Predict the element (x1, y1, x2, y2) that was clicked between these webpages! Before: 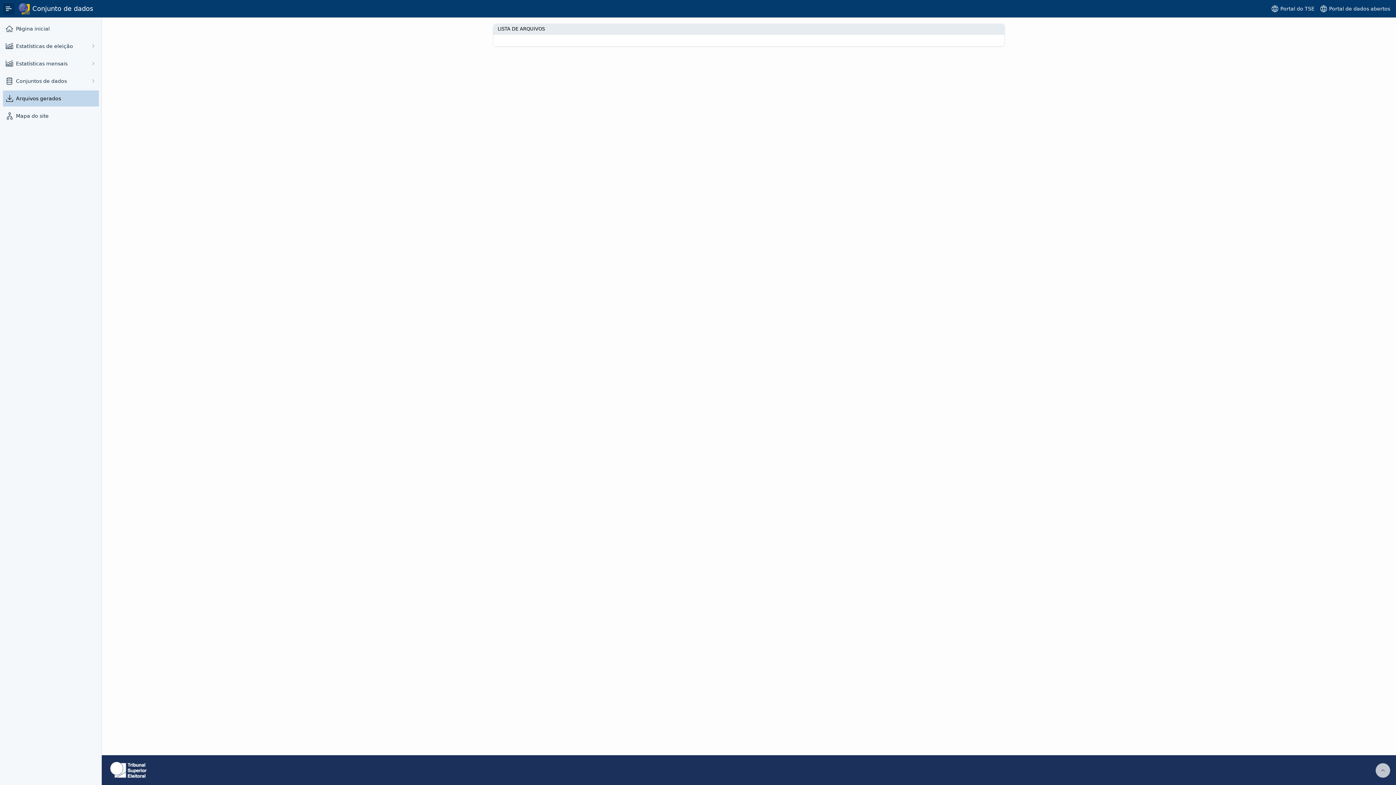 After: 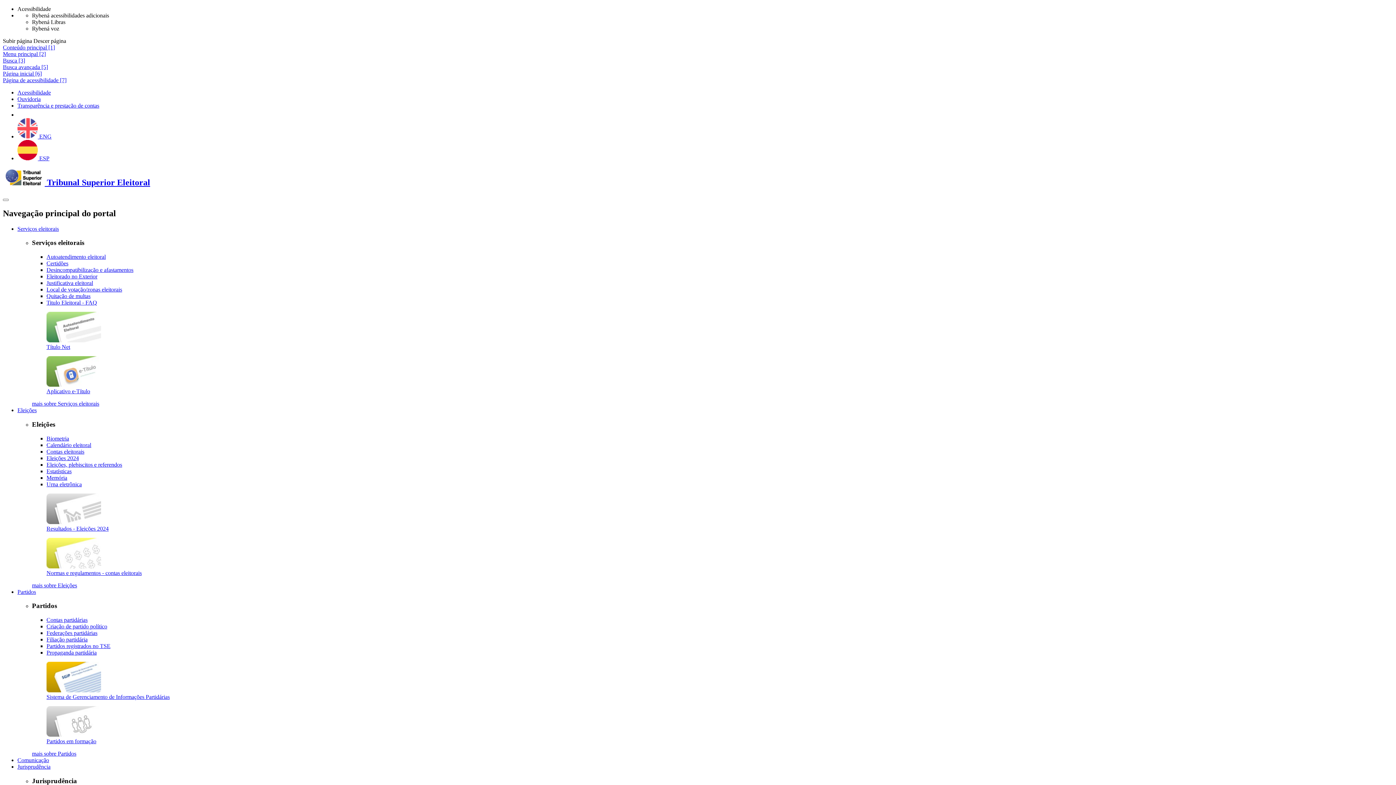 Action: bbox: (1269, 2, 1317, 14) label: Portal do TSE